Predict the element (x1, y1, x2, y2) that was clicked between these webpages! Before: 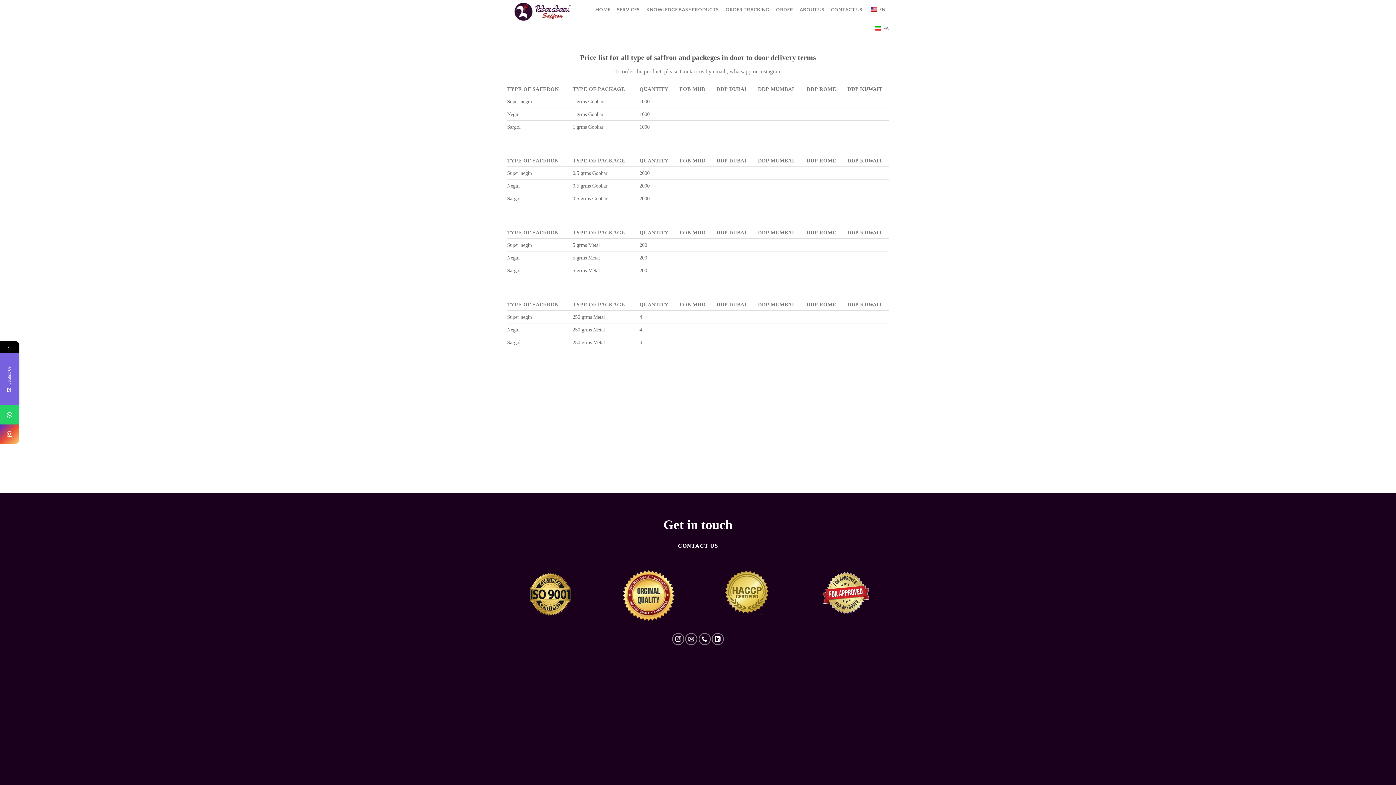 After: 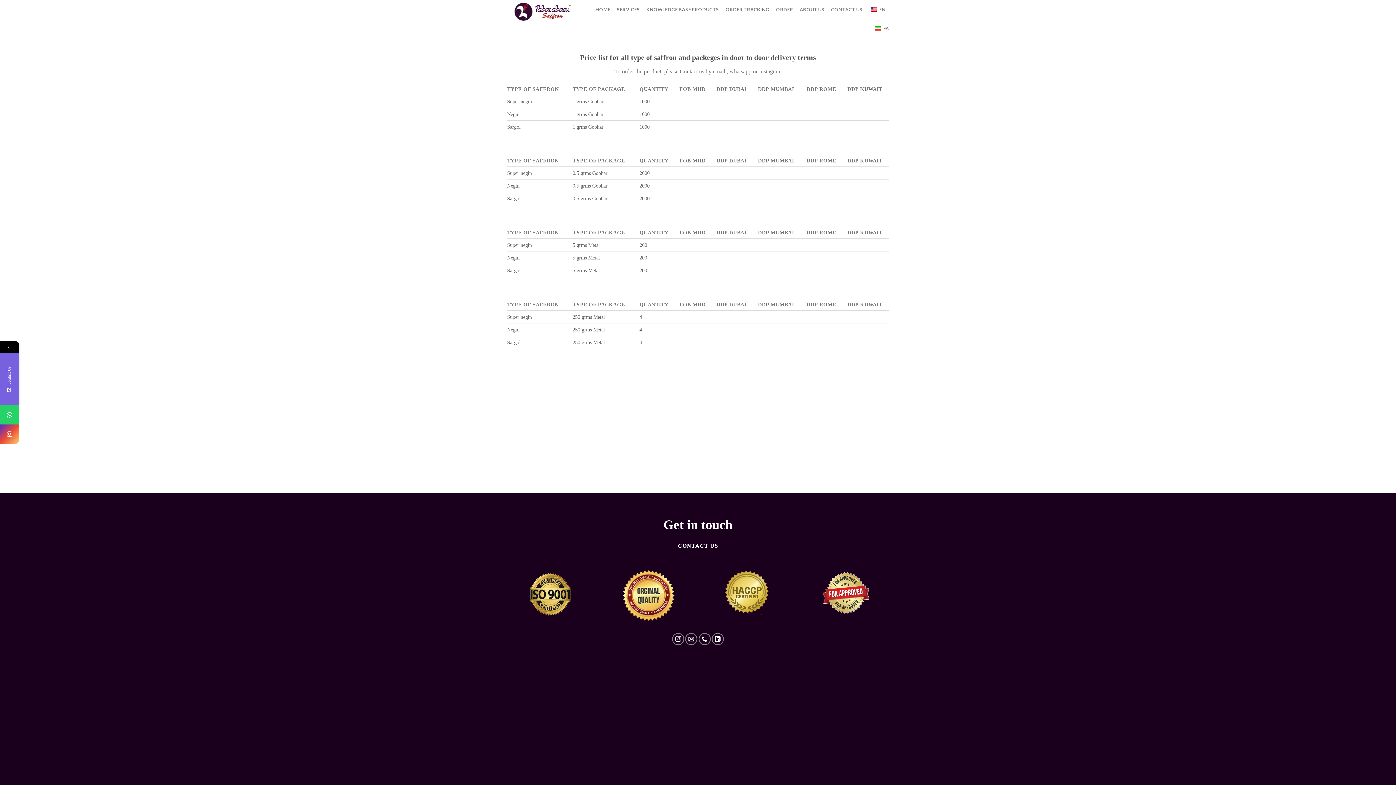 Action: label: ORDER bbox: (776, 0, 793, 18)